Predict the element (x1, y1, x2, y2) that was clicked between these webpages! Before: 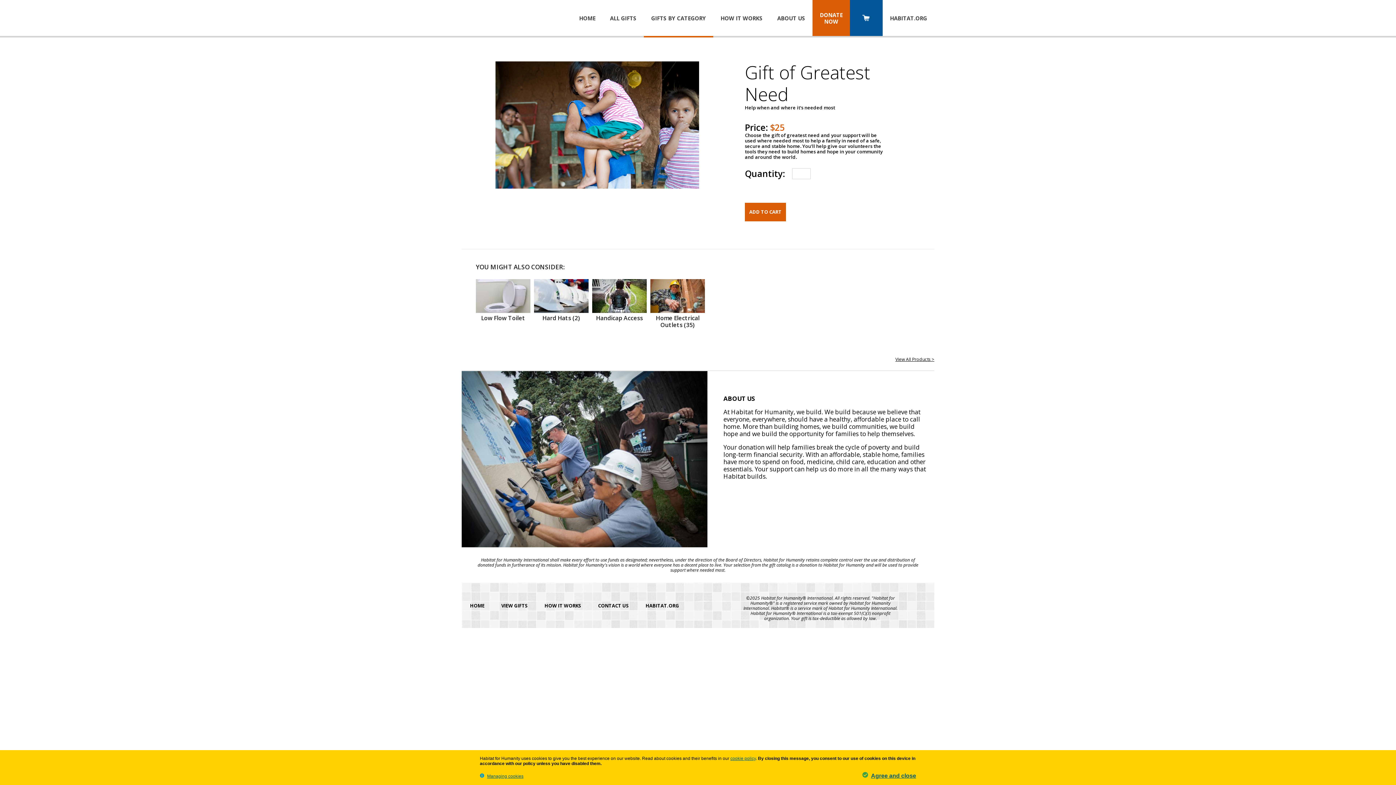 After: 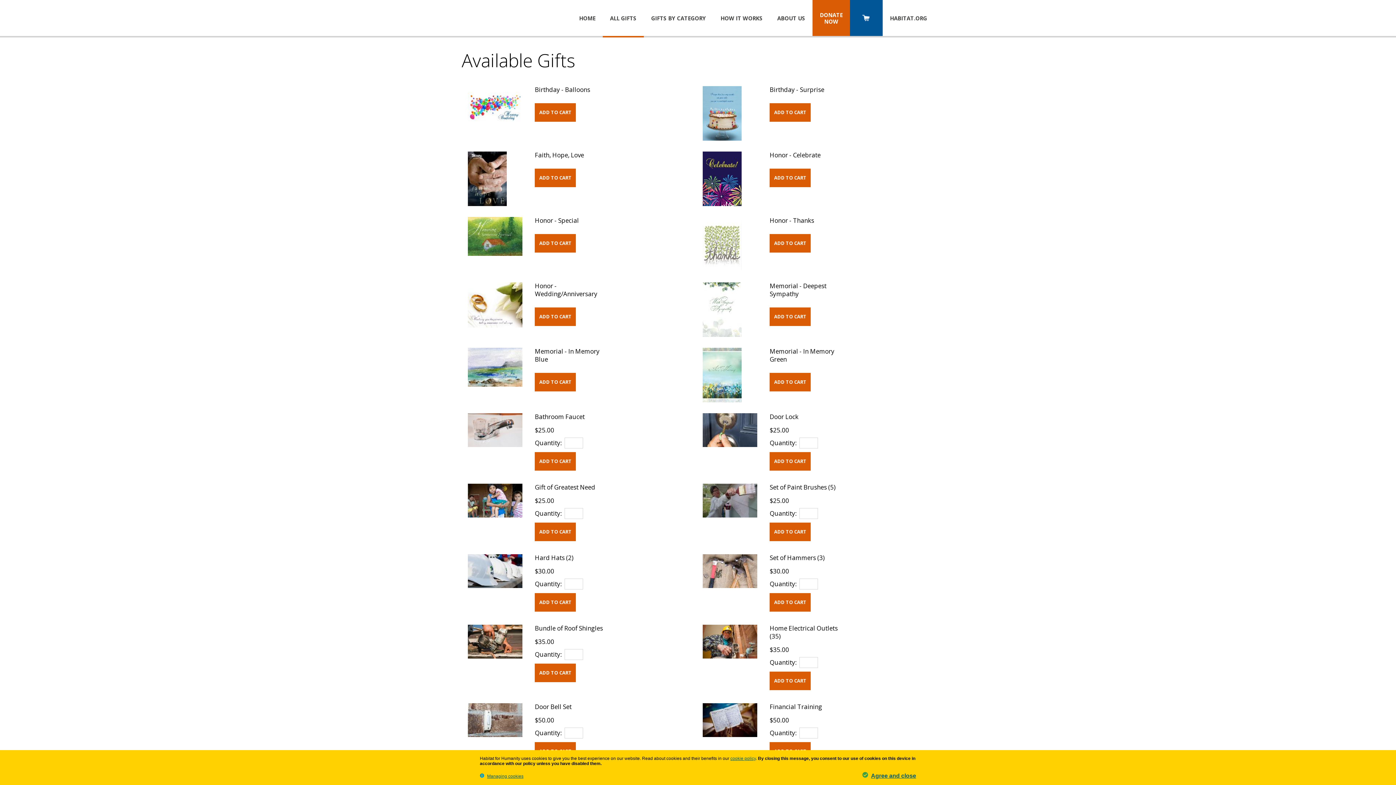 Action: bbox: (493, 596, 536, 616) label: VIEW GIFTS